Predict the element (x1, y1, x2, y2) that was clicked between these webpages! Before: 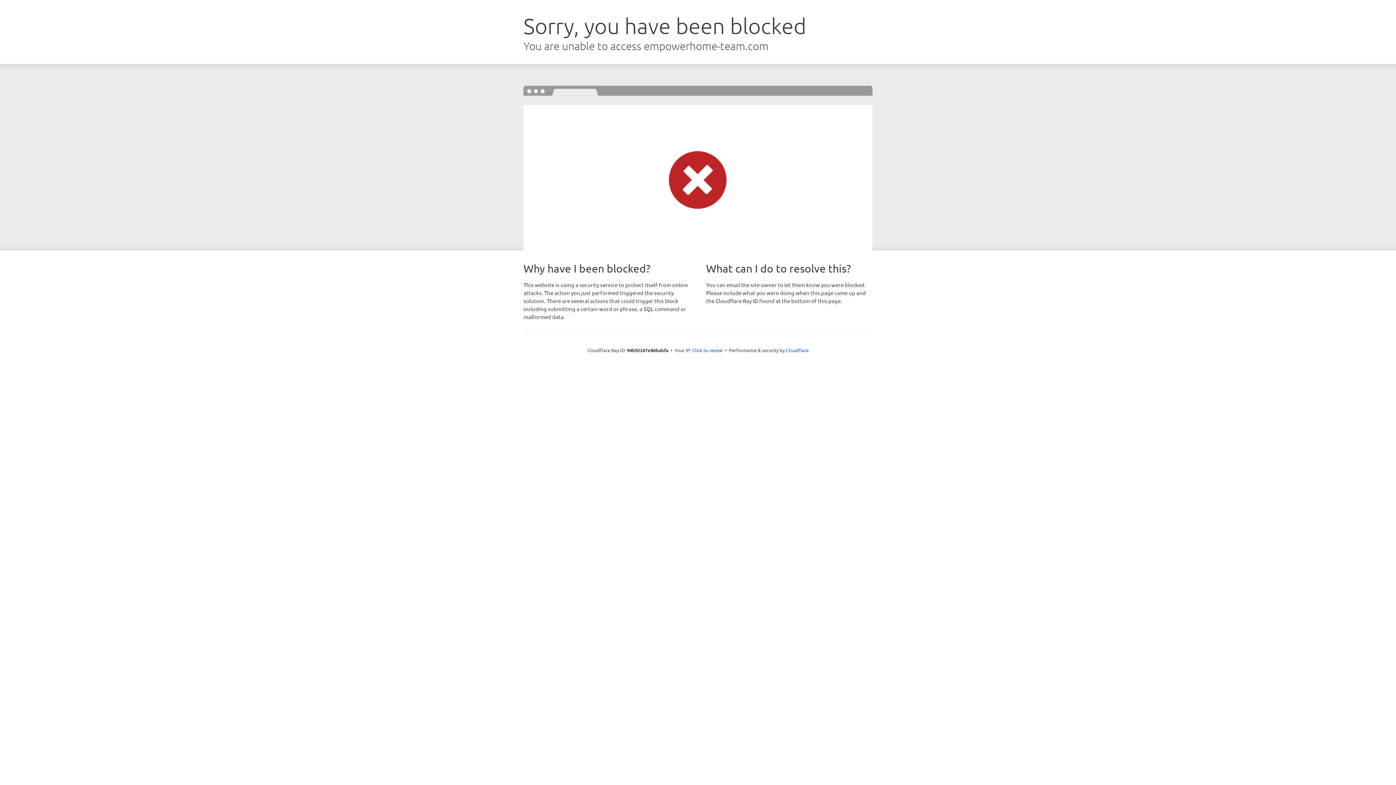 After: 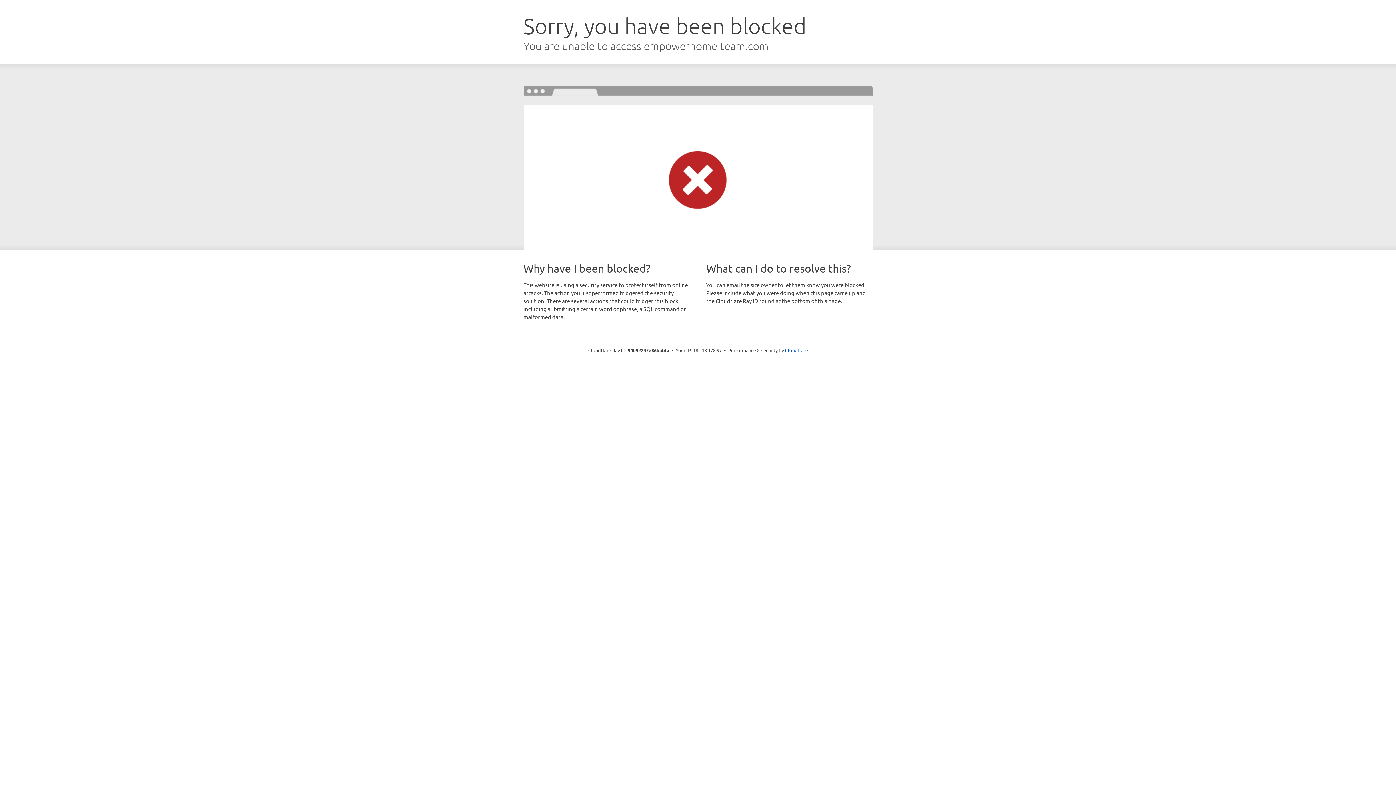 Action: label: Click to reveal bbox: (692, 346, 722, 353)